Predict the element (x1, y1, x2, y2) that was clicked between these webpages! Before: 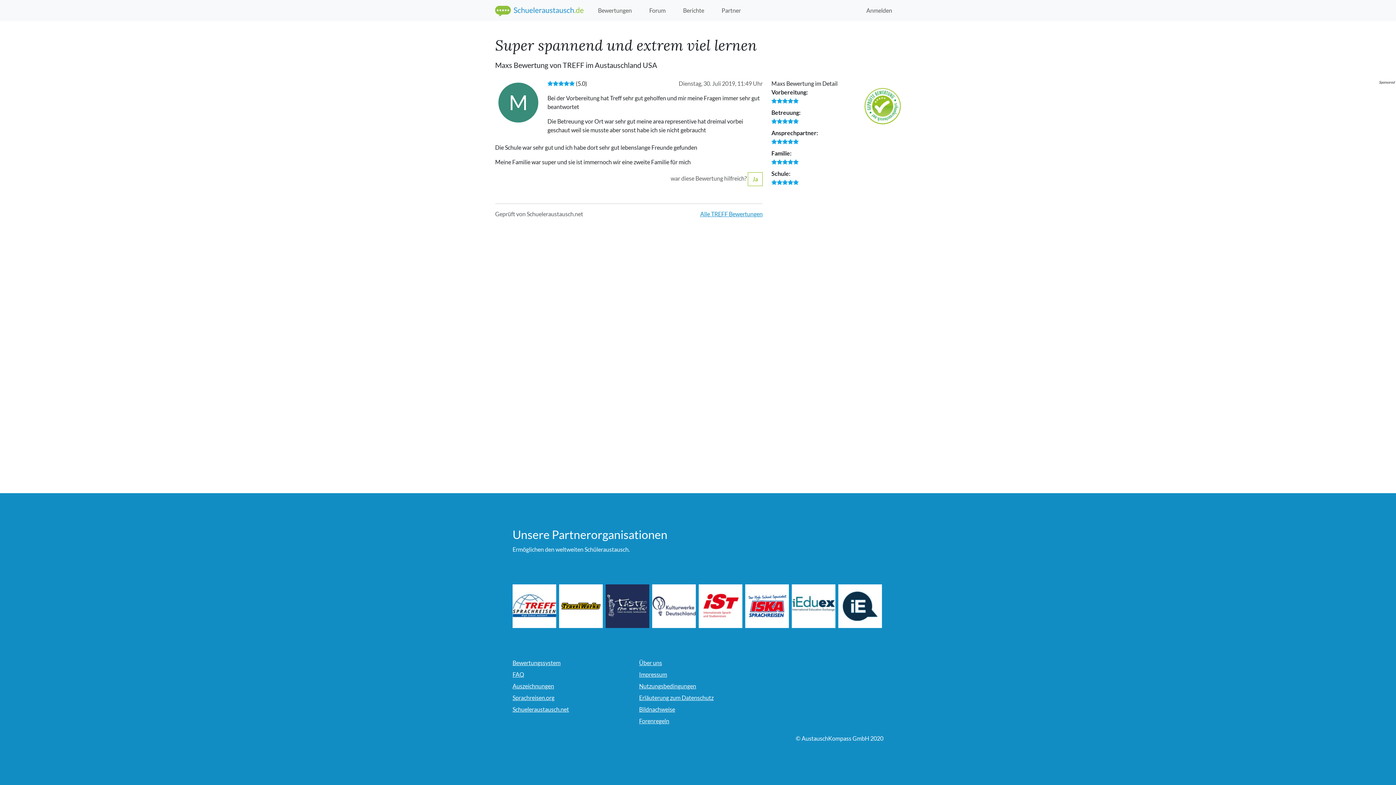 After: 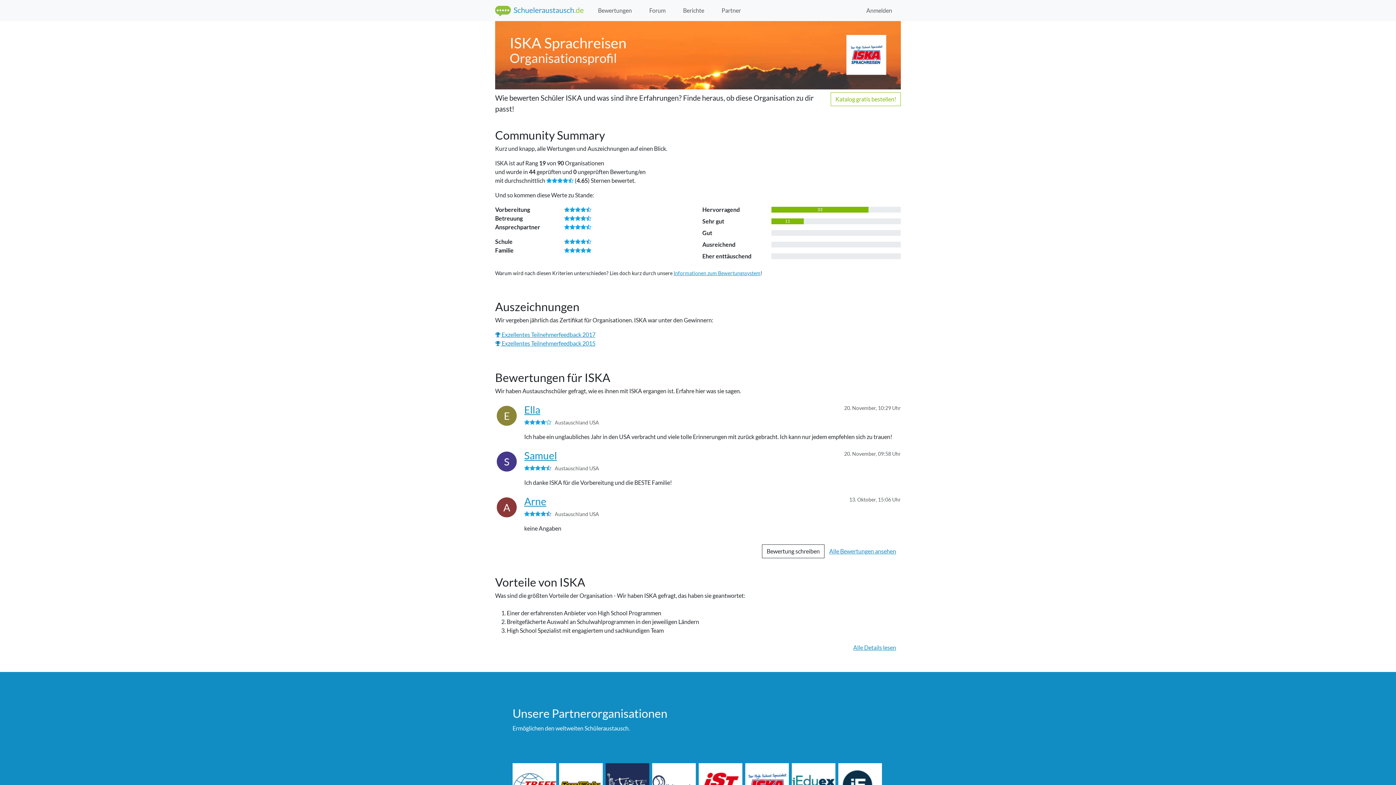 Action: bbox: (745, 464, 789, 508)